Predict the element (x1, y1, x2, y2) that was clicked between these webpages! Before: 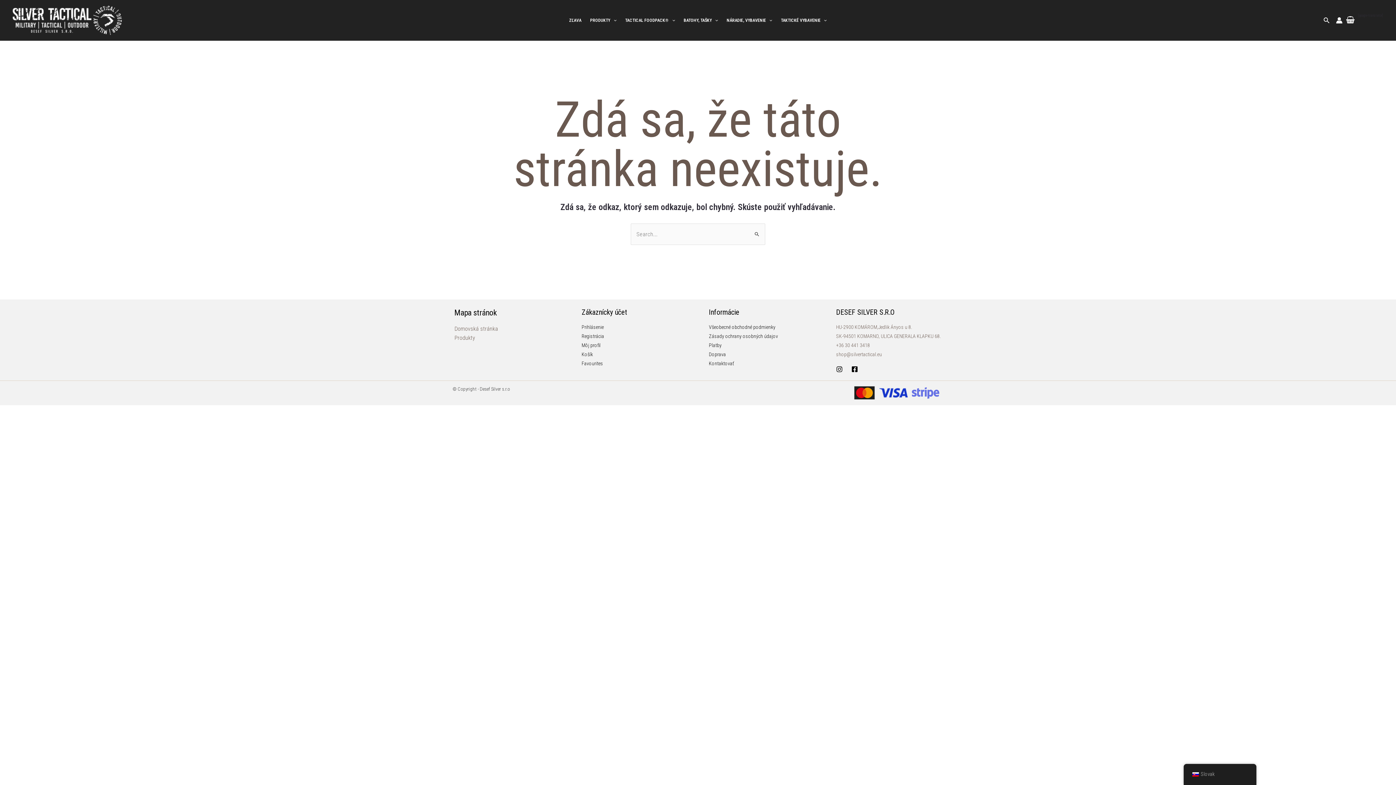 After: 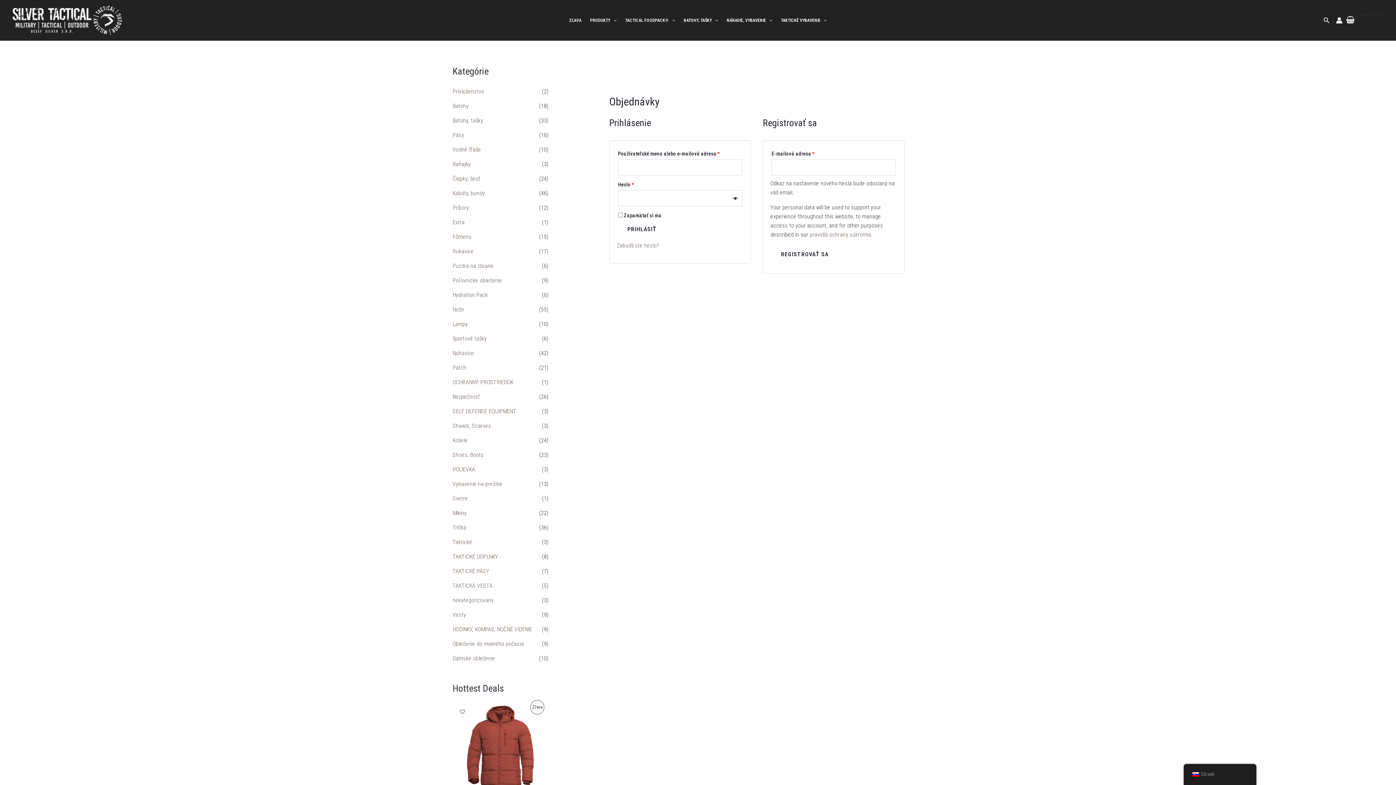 Action: label: Favourites bbox: (581, 360, 603, 366)